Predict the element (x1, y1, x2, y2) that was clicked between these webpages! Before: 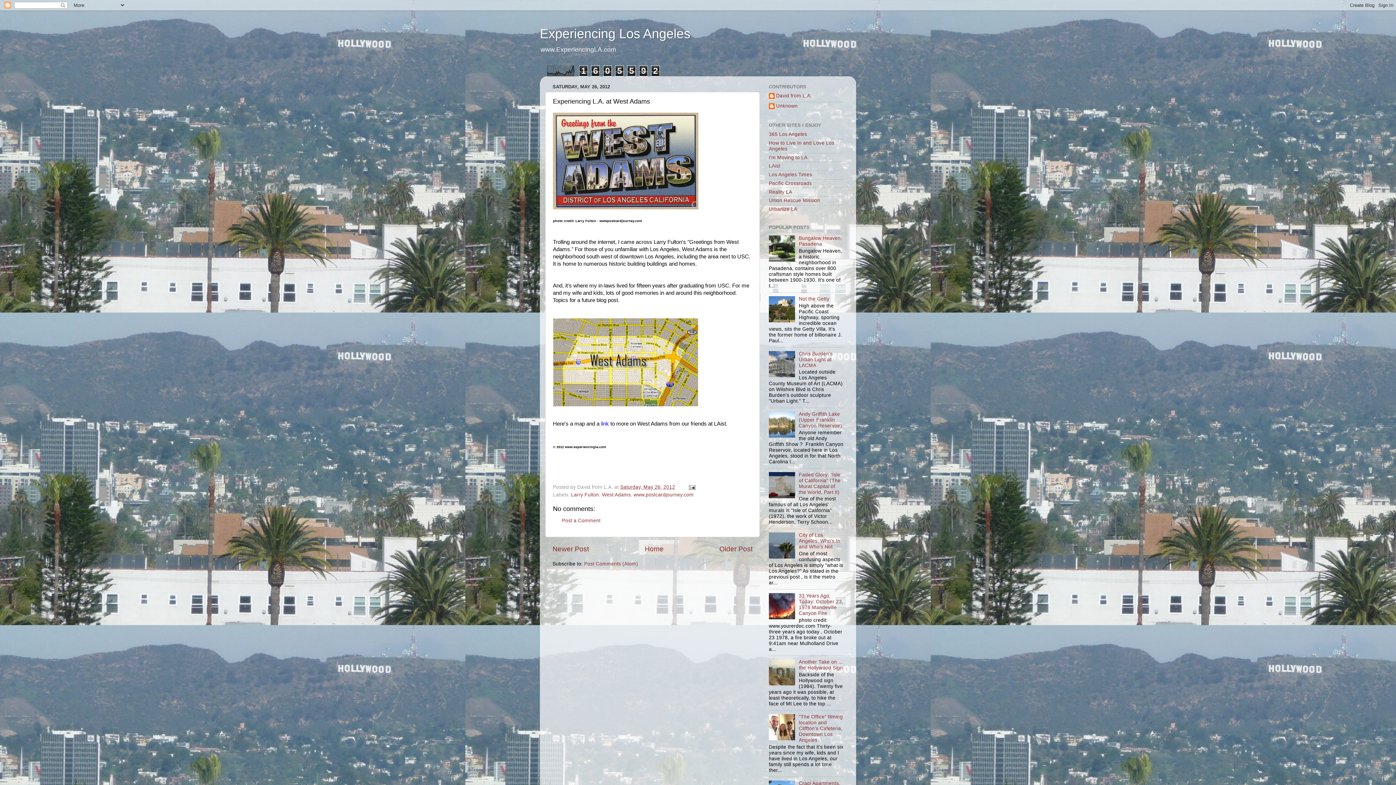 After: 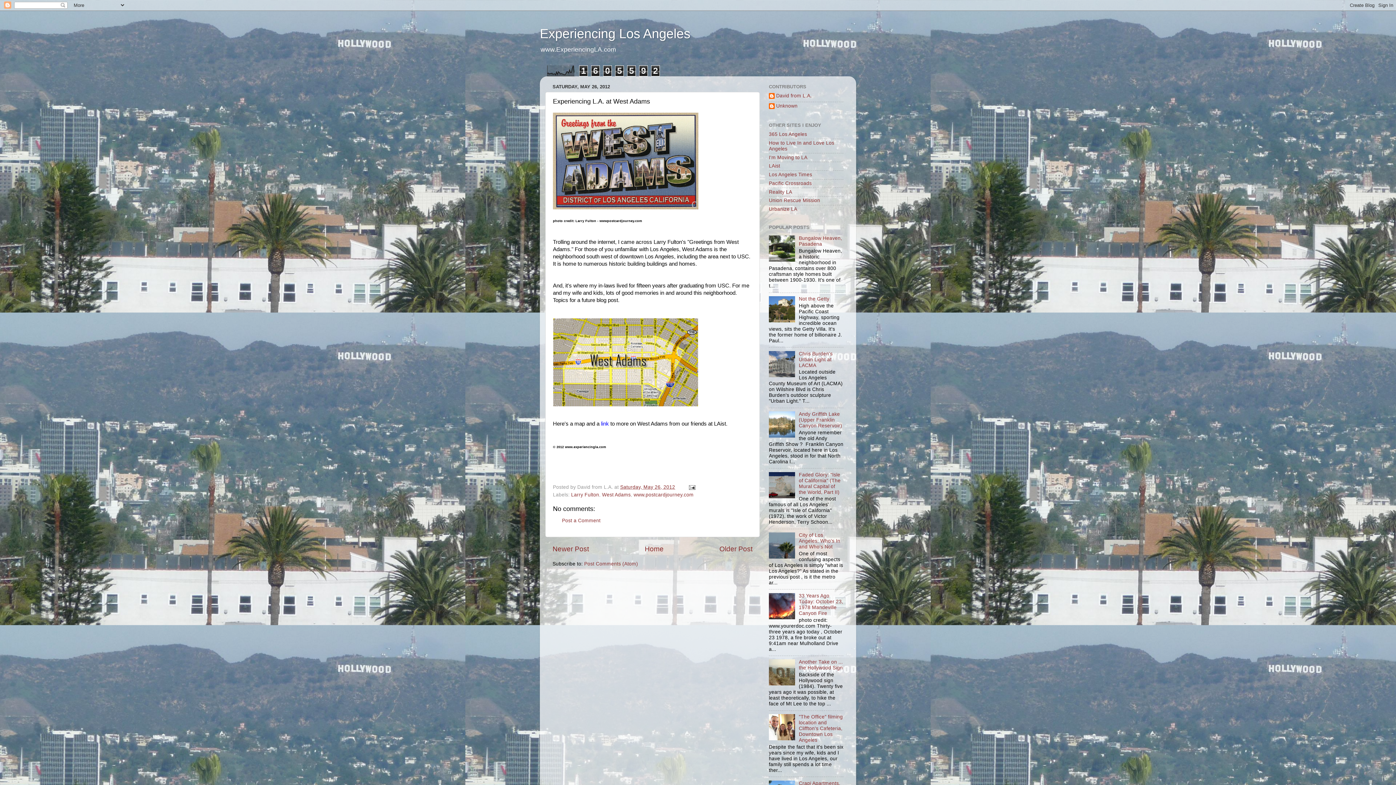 Action: bbox: (769, 433, 797, 438)